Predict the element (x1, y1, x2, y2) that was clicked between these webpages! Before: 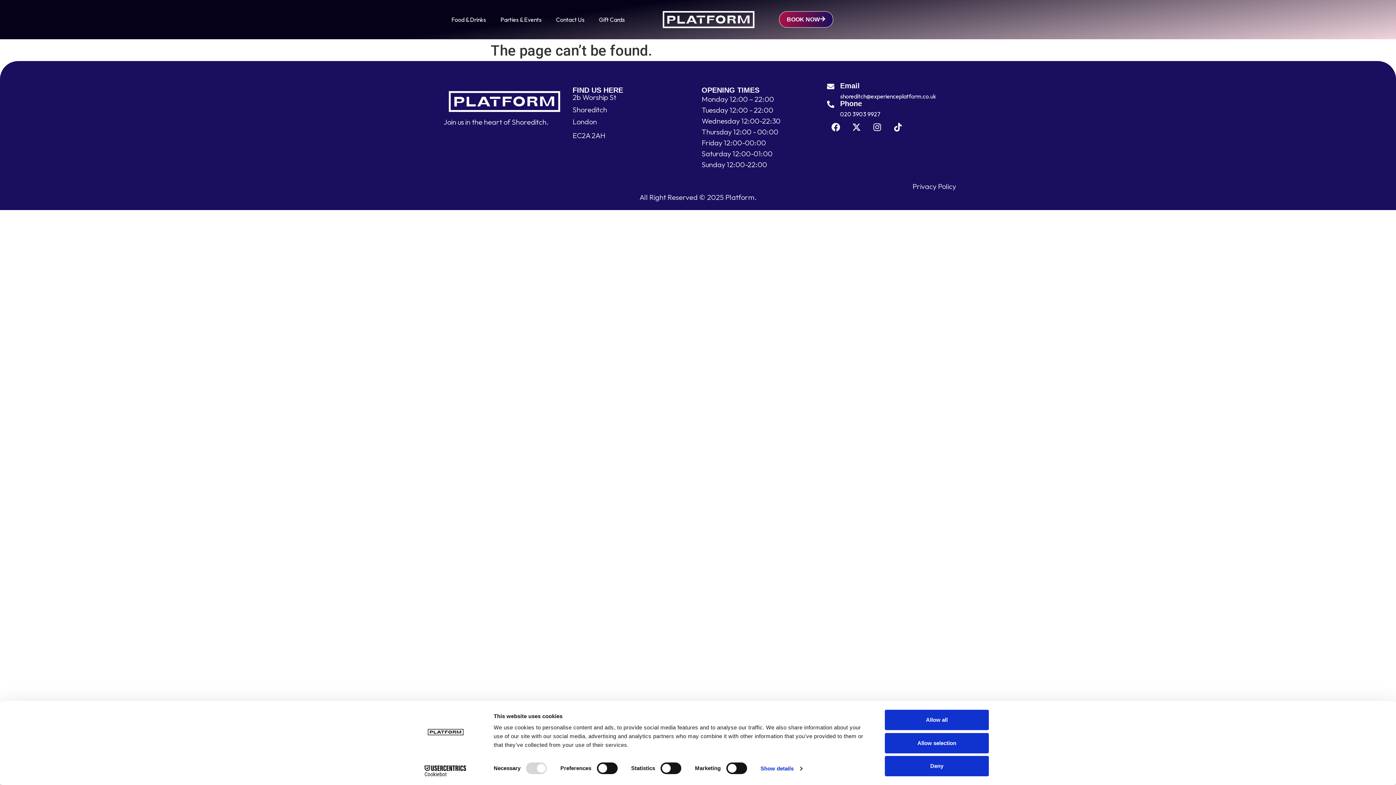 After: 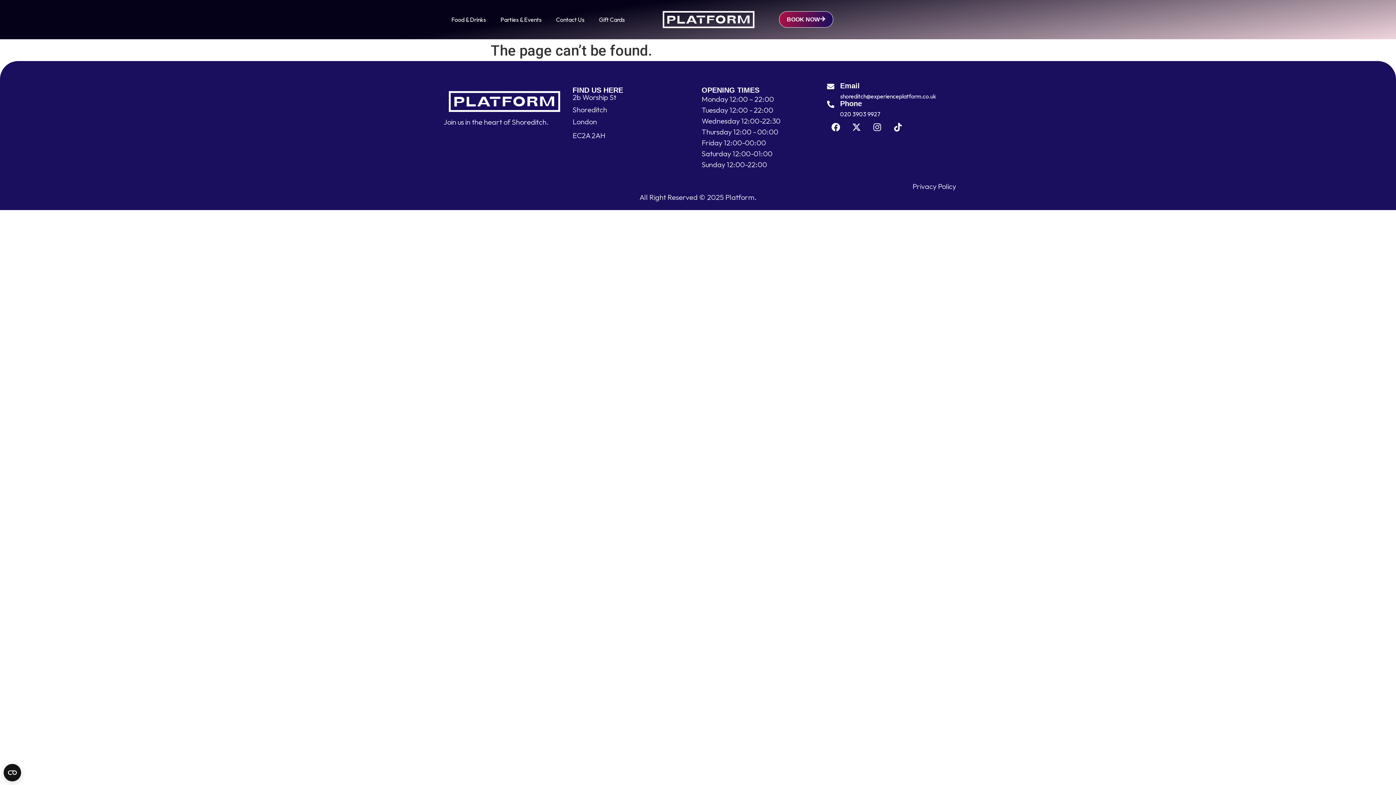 Action: label: Deny bbox: (885, 756, 989, 776)